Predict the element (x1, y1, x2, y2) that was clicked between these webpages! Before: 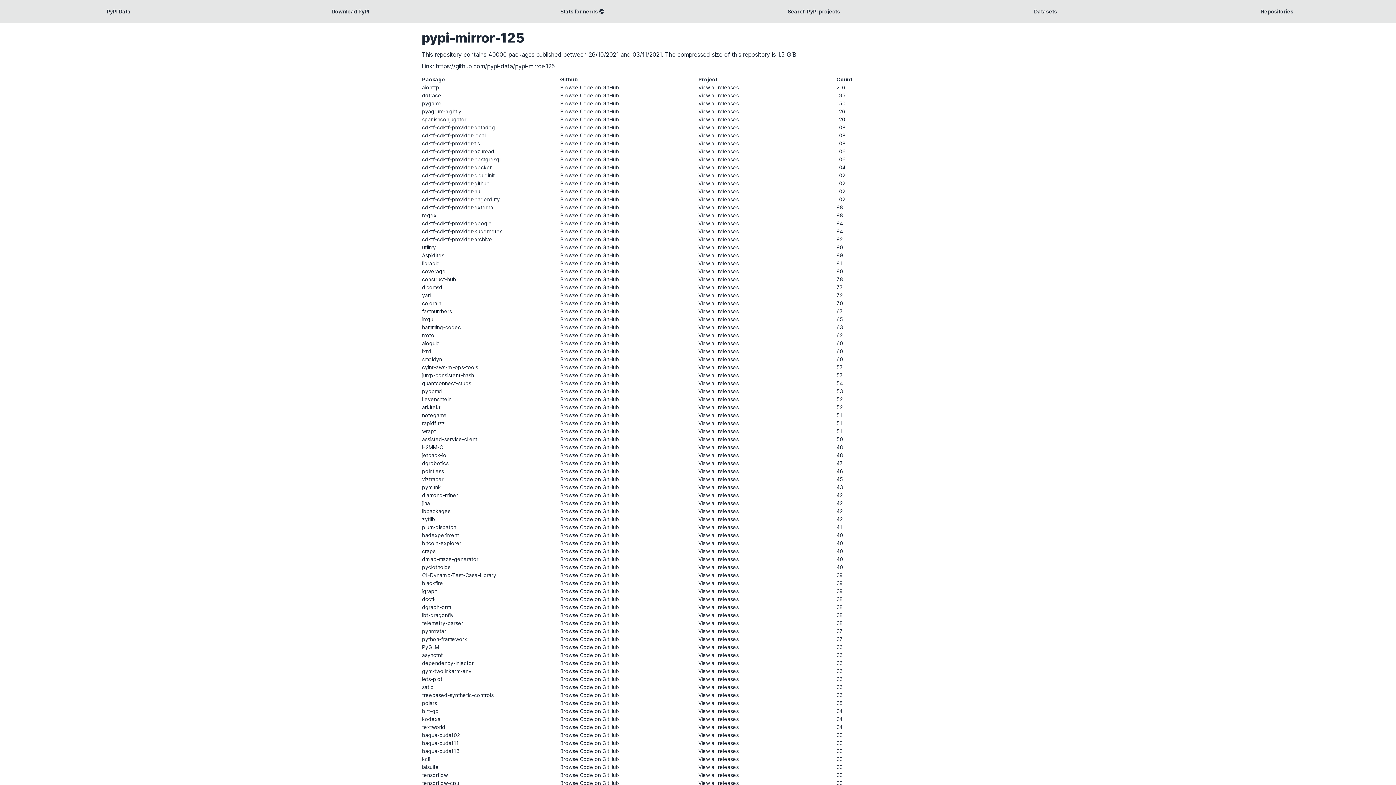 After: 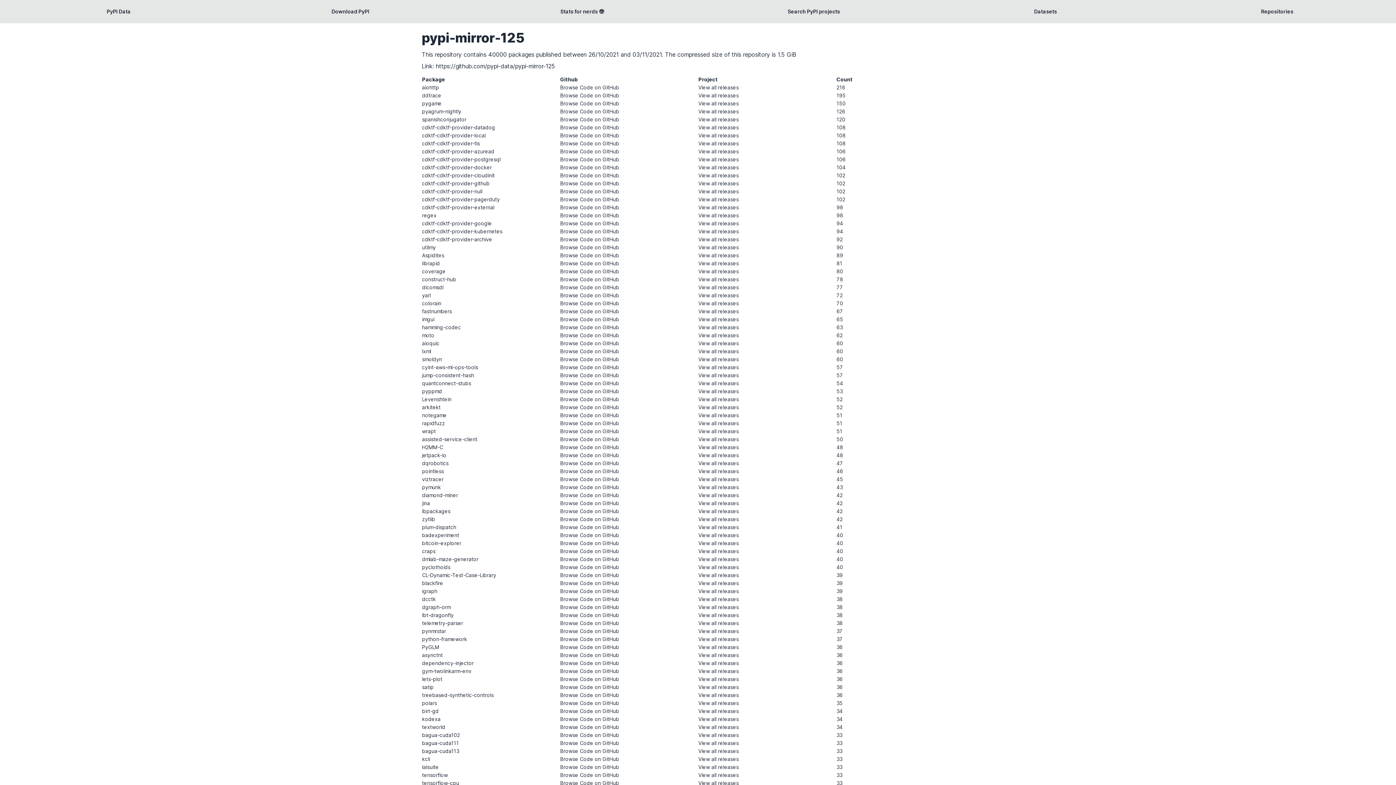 Action: label: Browse Code on GitHub bbox: (560, 540, 619, 546)